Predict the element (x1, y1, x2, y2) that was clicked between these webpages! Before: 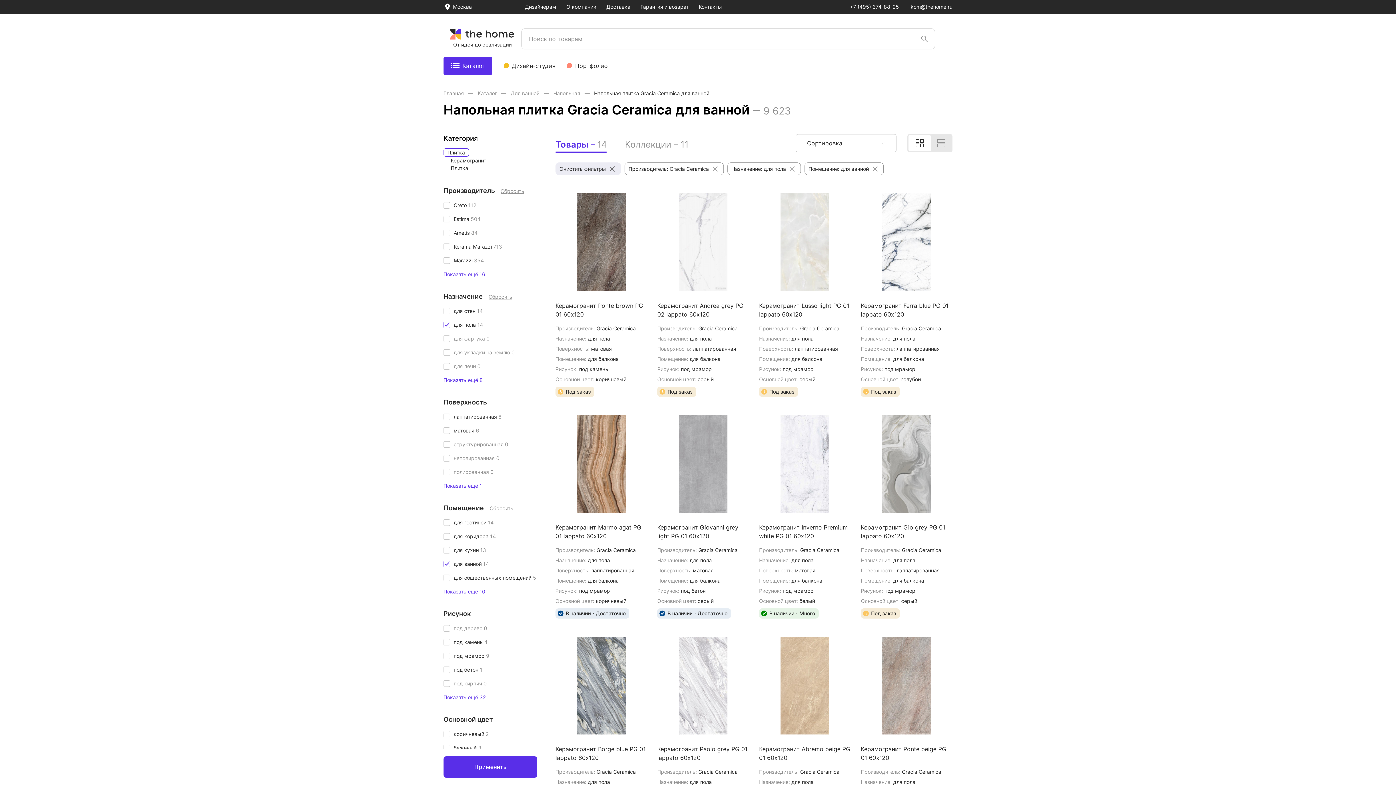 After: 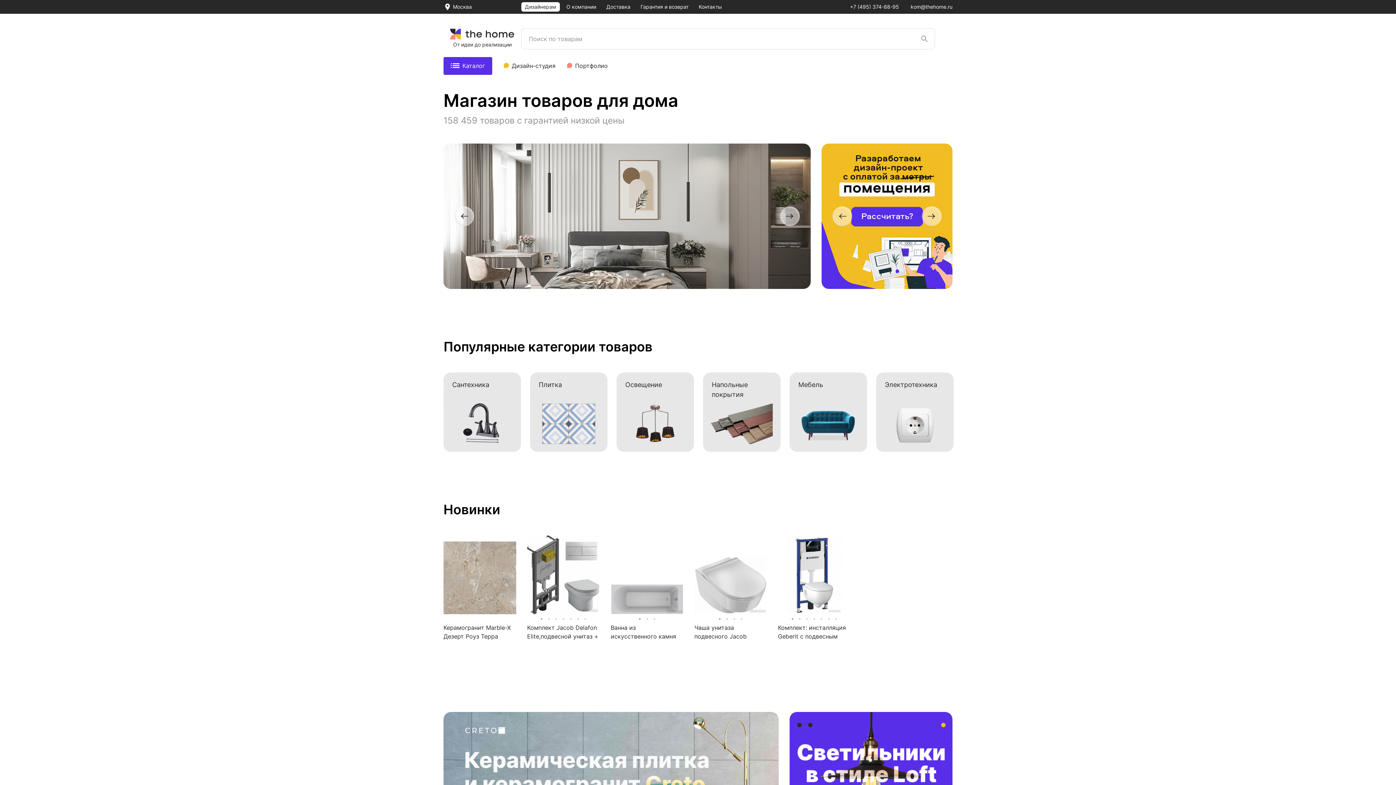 Action: label: Дизайнерам bbox: (521, 2, 560, 11)